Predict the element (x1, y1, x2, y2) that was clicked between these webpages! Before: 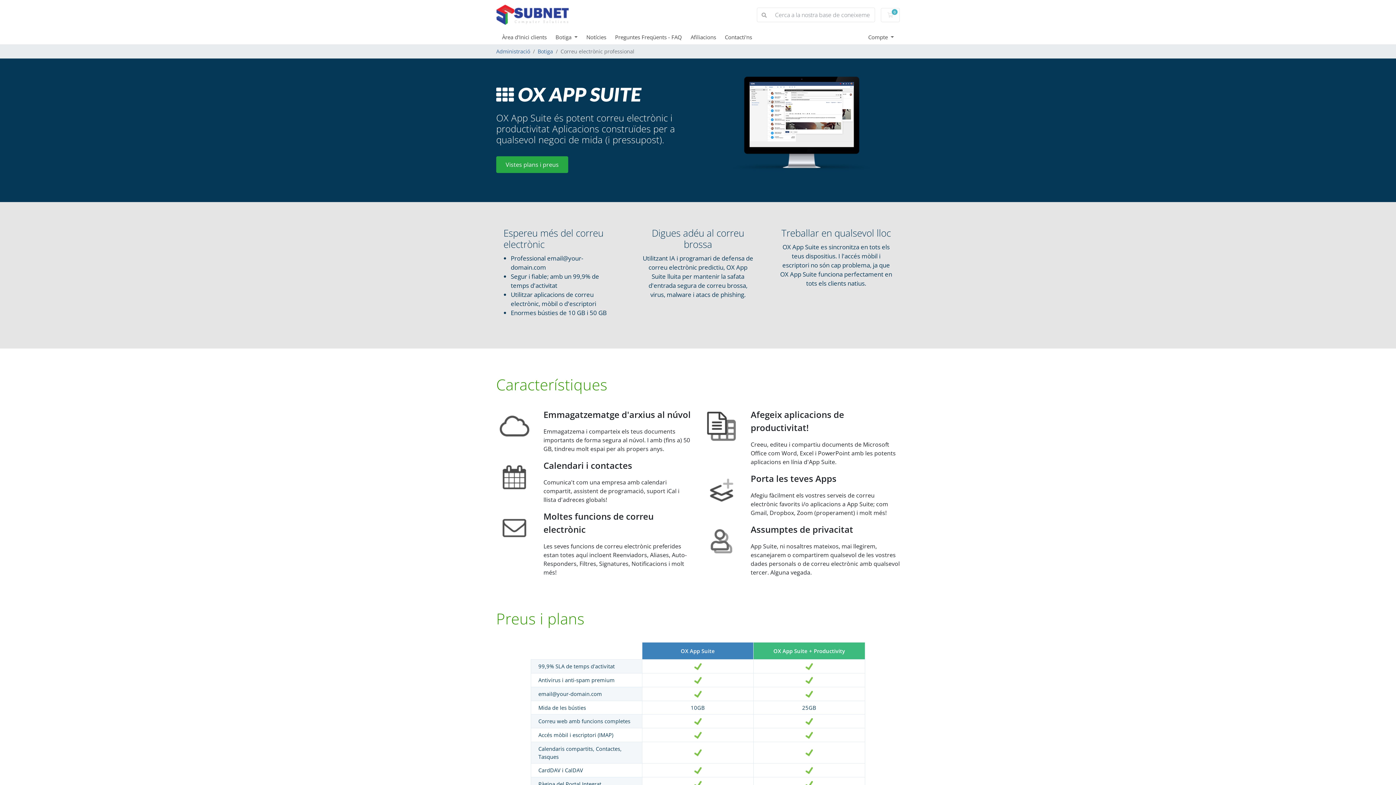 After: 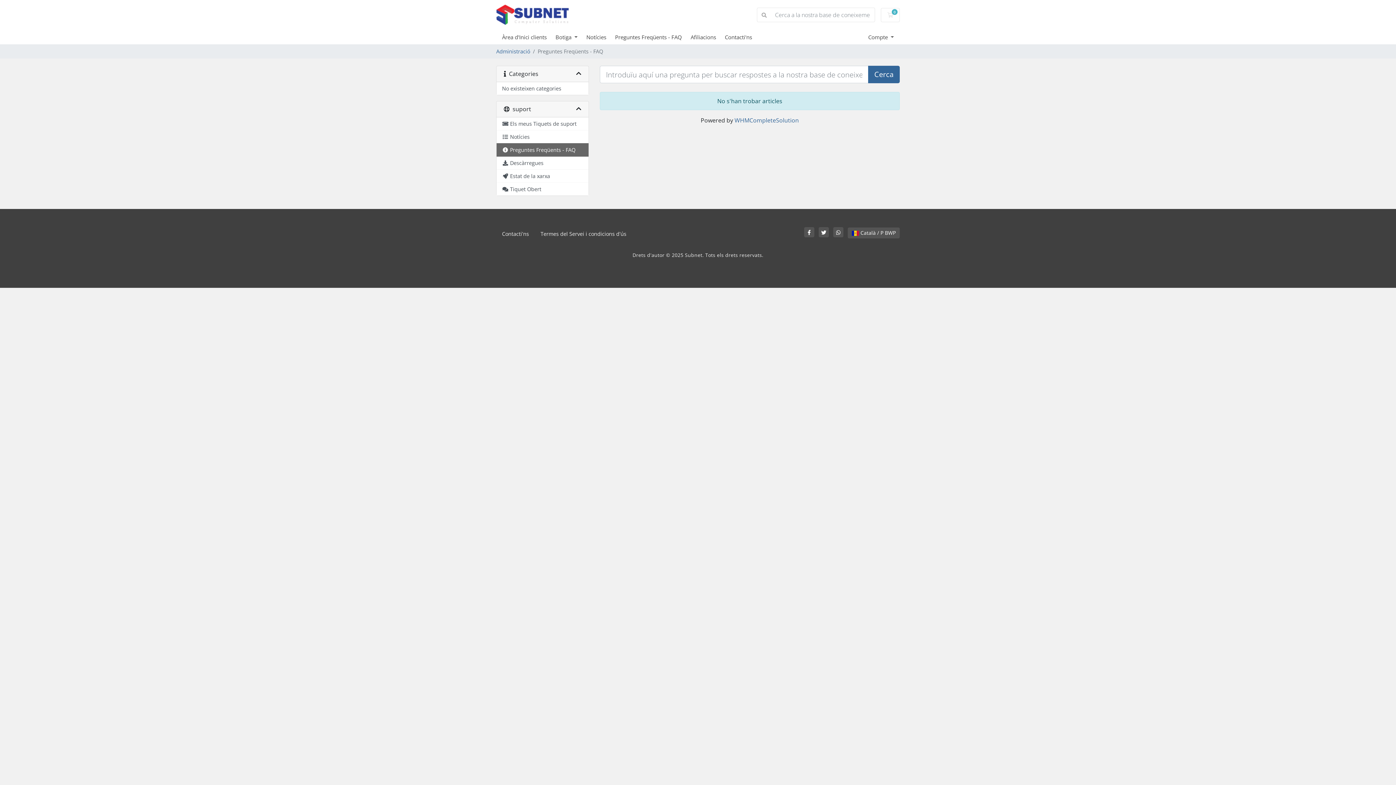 Action: label: Preguntes Freqüents - FAQ bbox: (615, 33, 690, 40)